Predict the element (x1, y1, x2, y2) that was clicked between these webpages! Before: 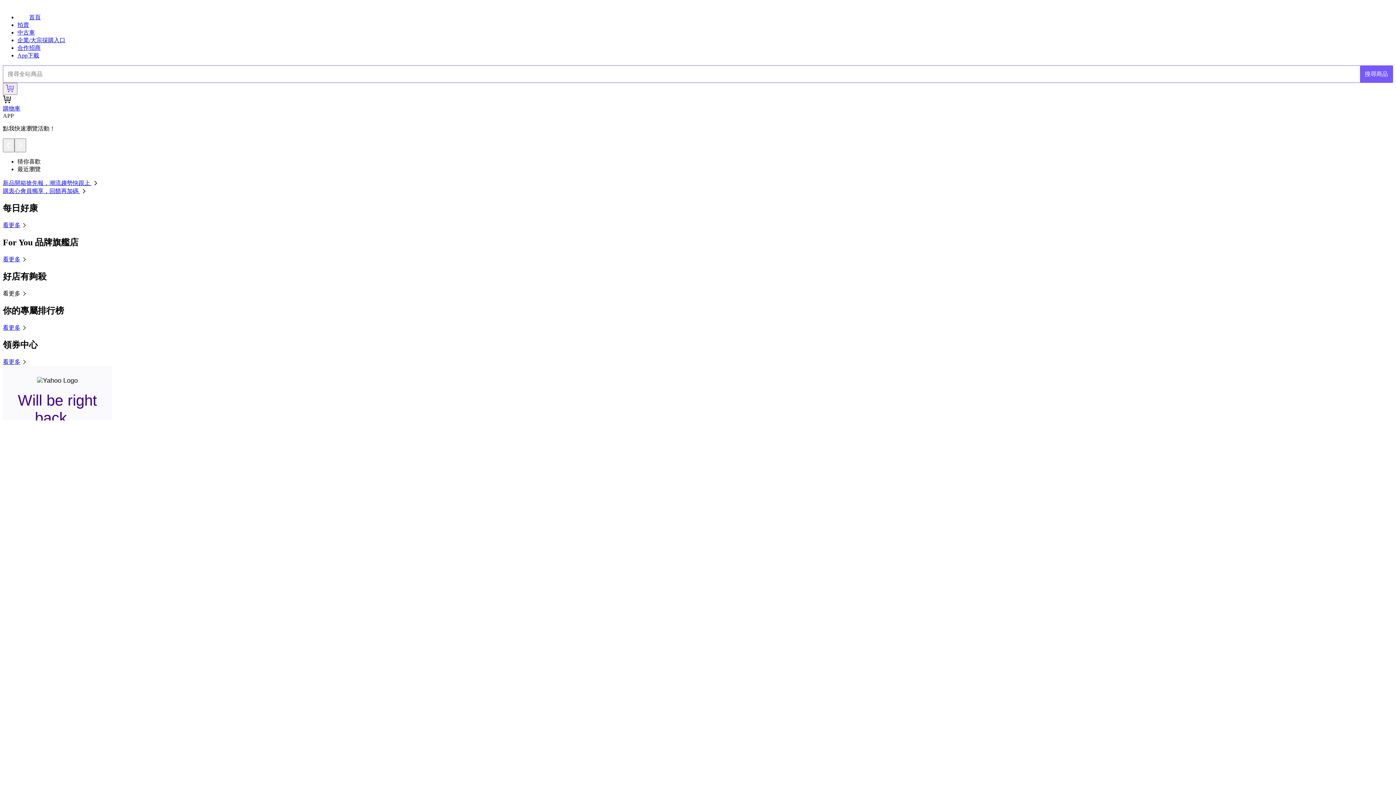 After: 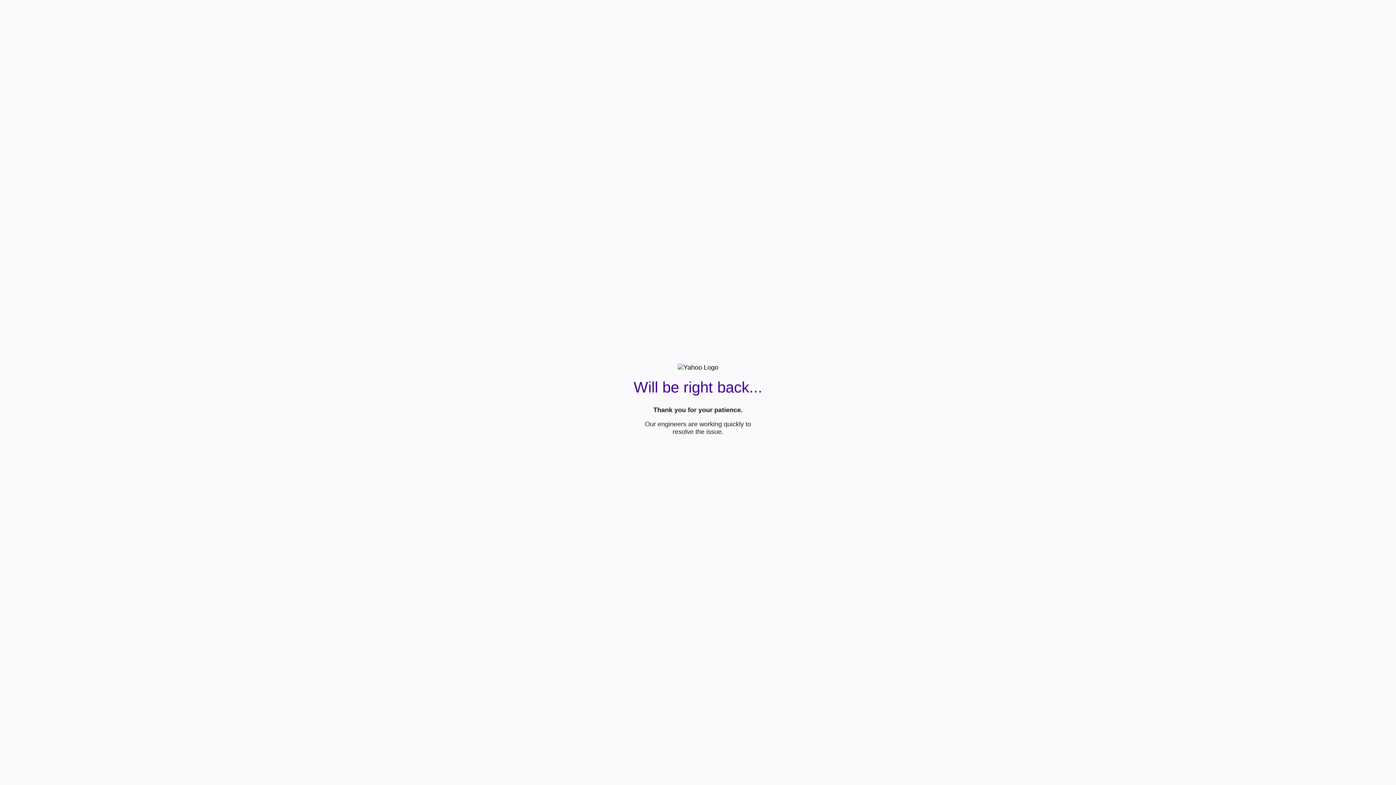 Action: label: 企業/大宗採購入口 bbox: (17, 37, 65, 43)